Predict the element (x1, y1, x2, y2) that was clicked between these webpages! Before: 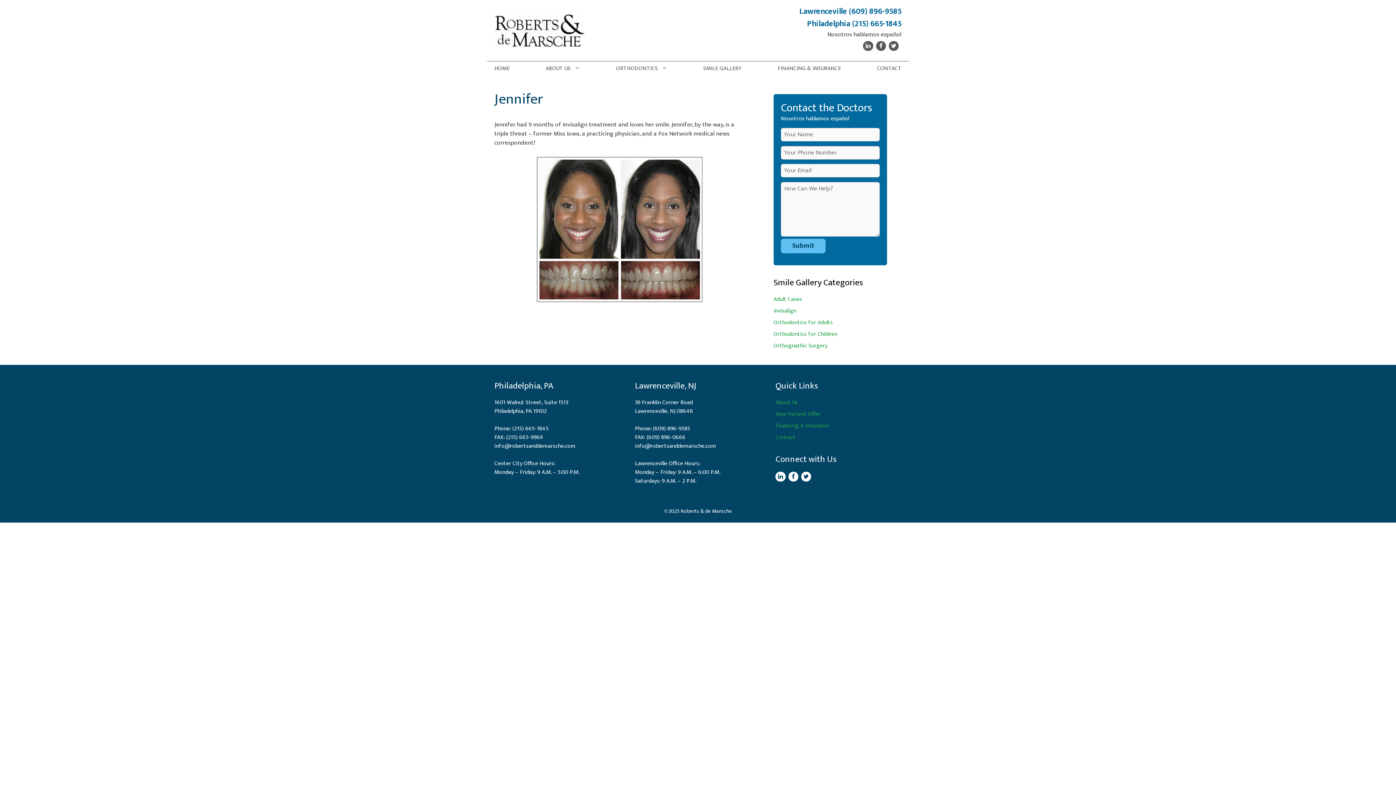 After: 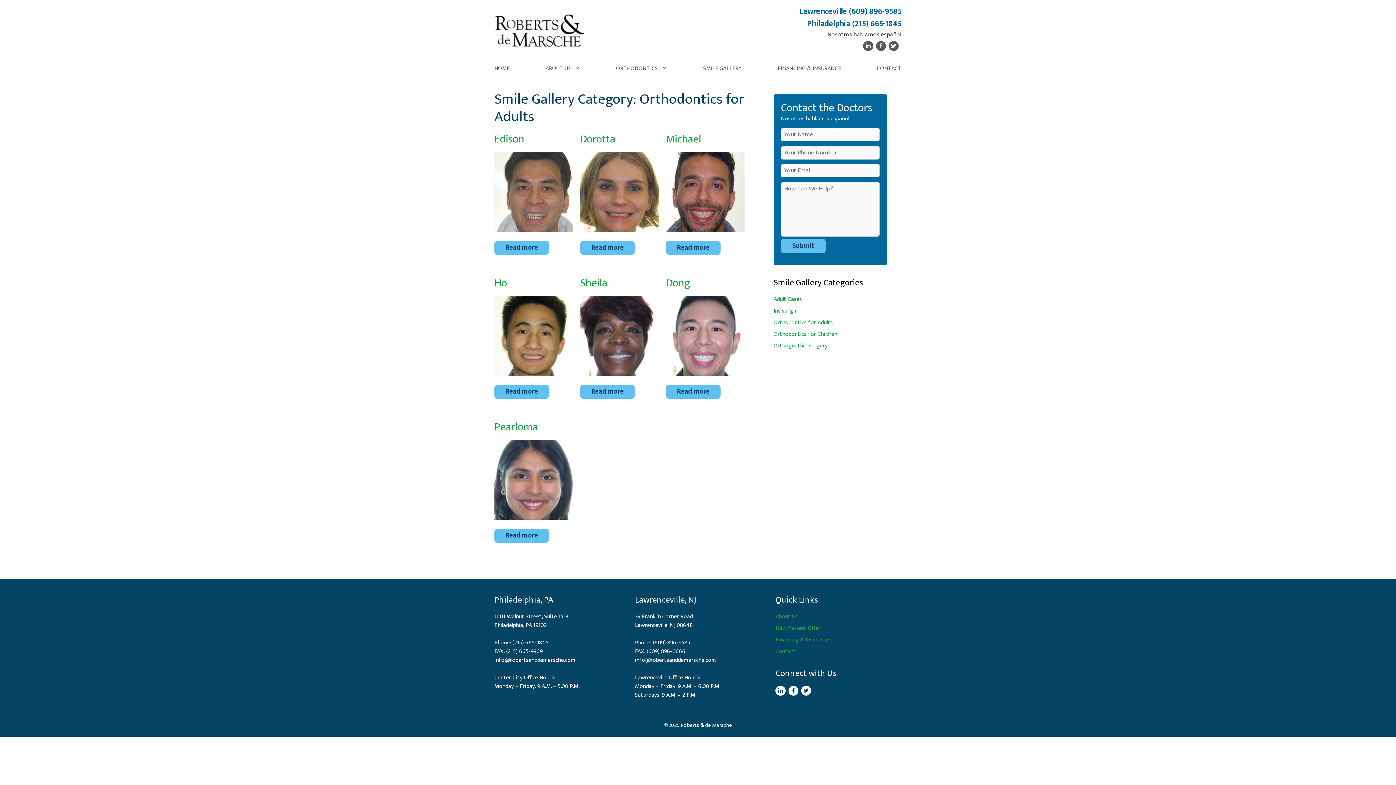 Action: bbox: (773, 317, 833, 327) label: Orthodontics for Adults